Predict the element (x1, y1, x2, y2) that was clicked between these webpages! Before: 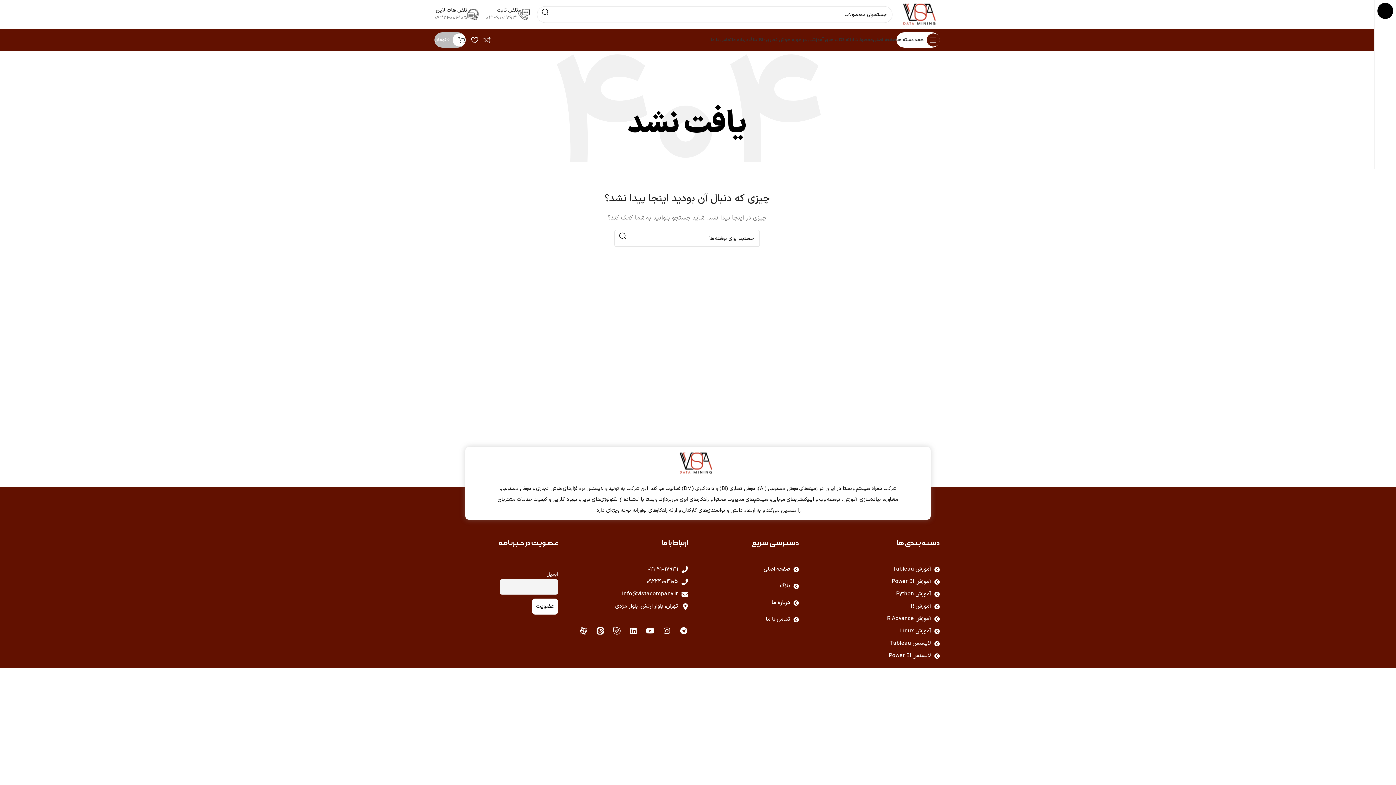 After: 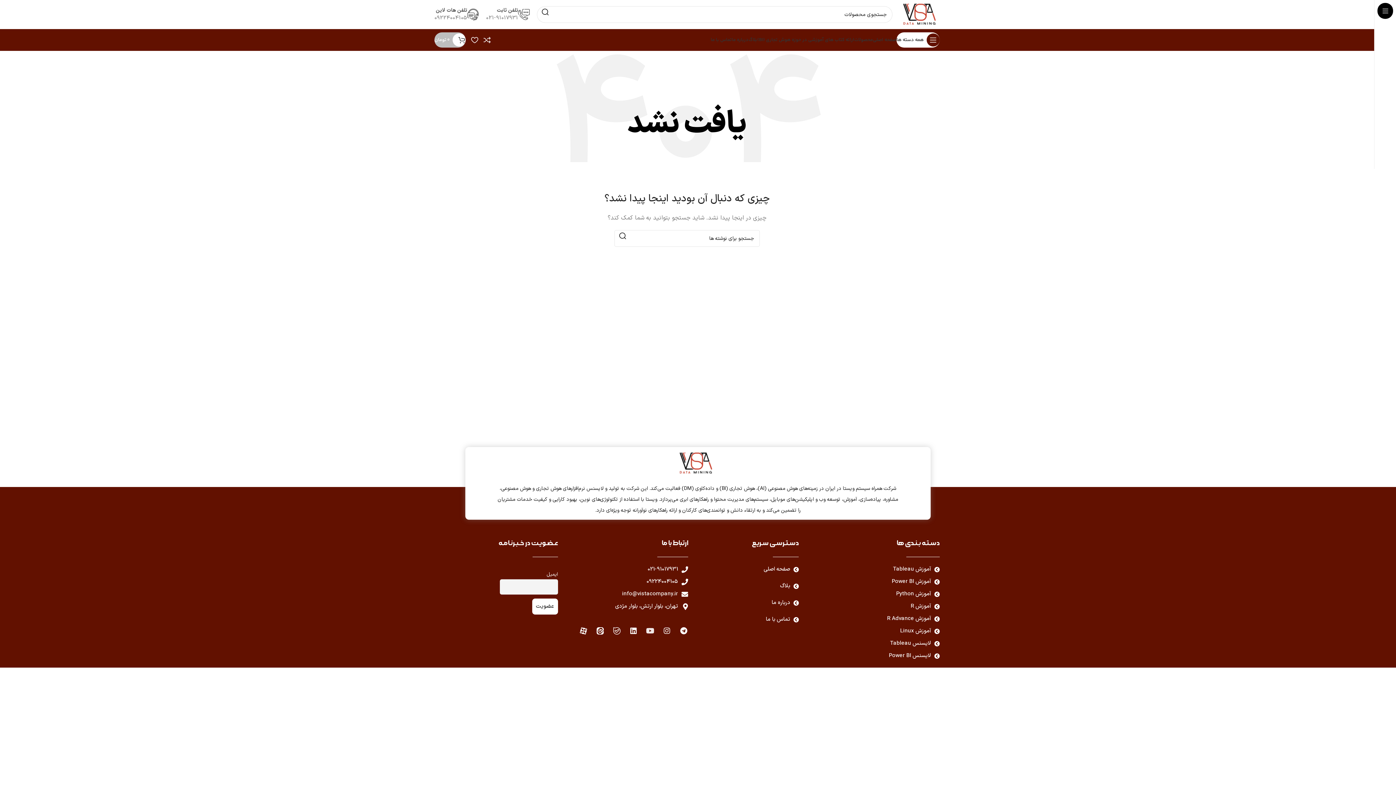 Action: label: Youtube bbox: (643, 624, 657, 638)